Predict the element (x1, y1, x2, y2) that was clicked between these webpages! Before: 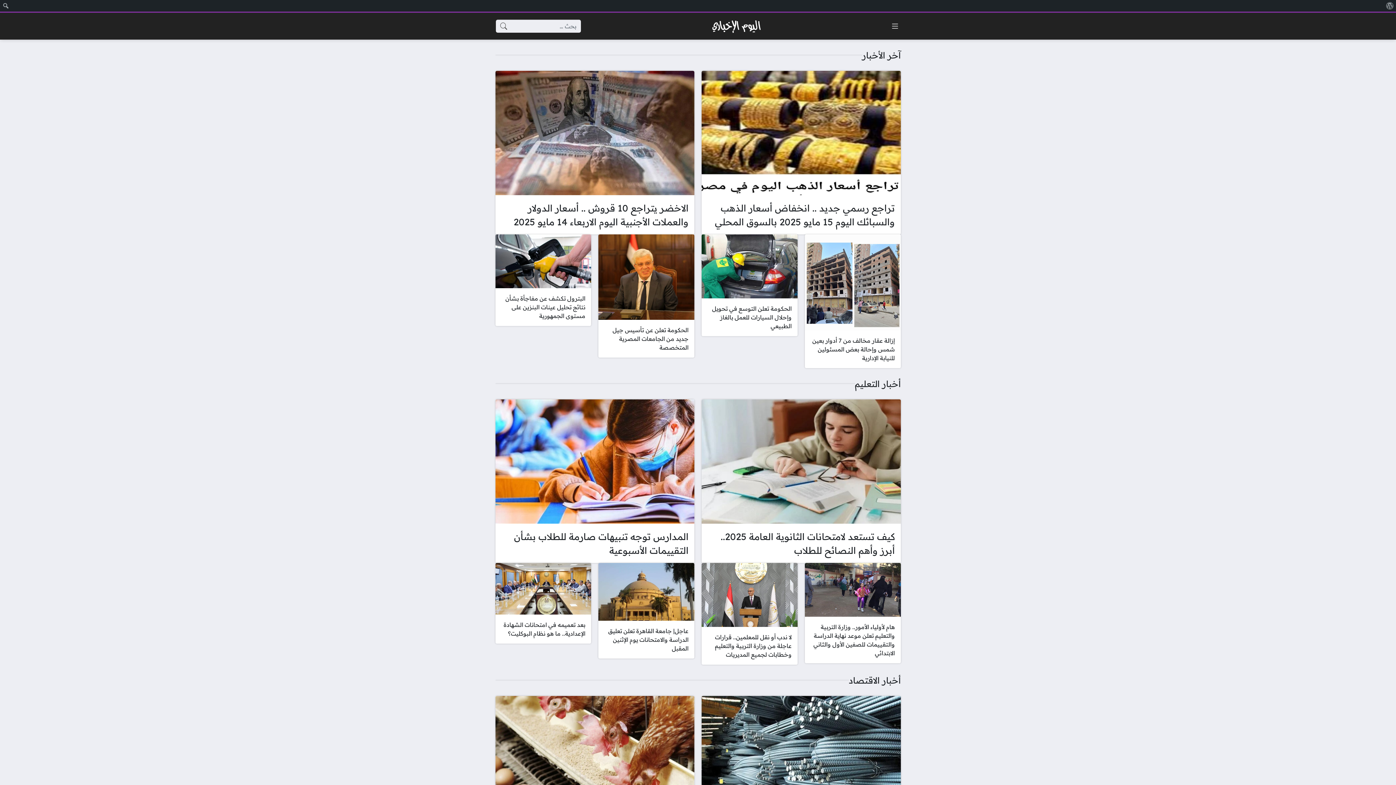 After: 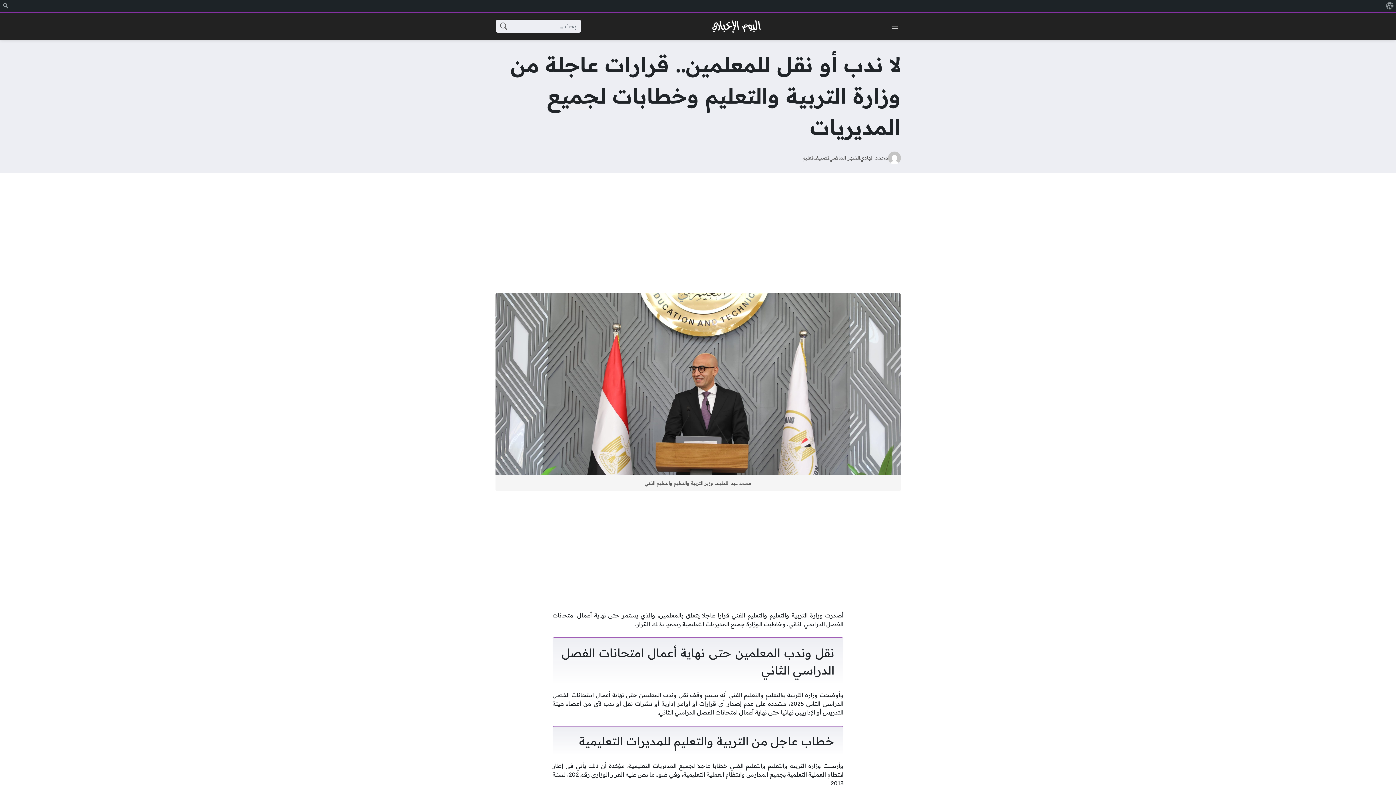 Action: bbox: (701, 563, 797, 665) label: لا ندب أو نقل للمعلمين.. قرارات عاجلة من وزارة التربية والتعليم وخطابات لجميع المديريات